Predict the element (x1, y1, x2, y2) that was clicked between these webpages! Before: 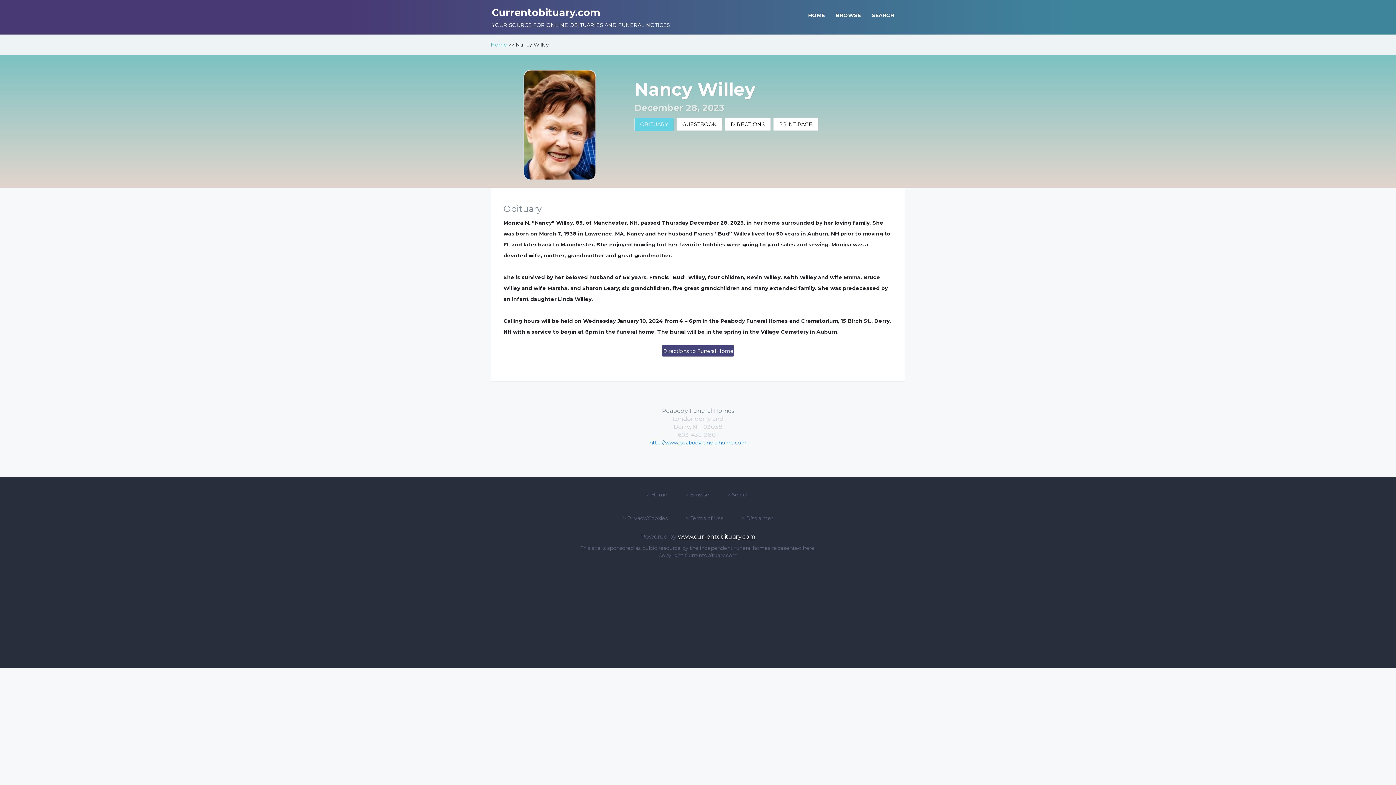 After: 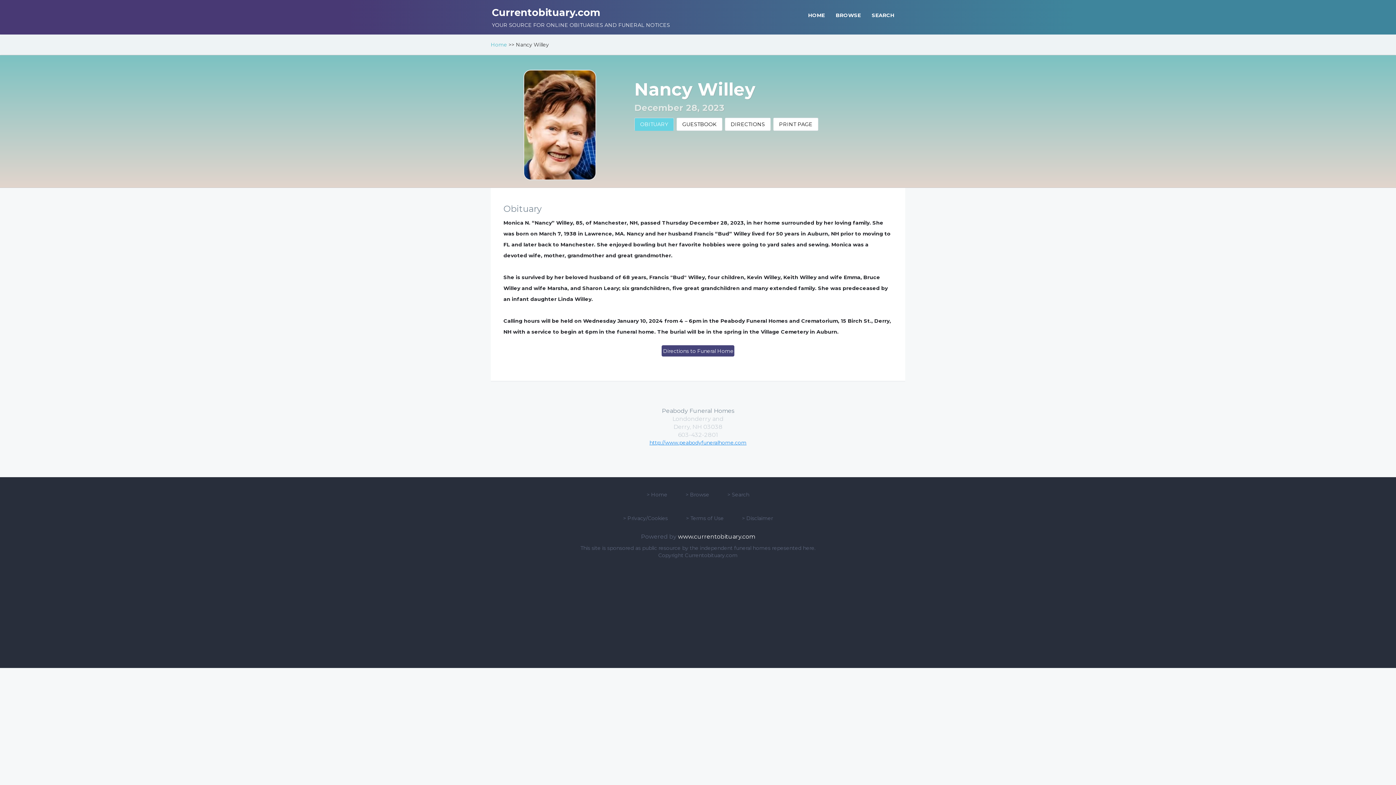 Action: label: www.currentobituary.com bbox: (678, 533, 755, 540)